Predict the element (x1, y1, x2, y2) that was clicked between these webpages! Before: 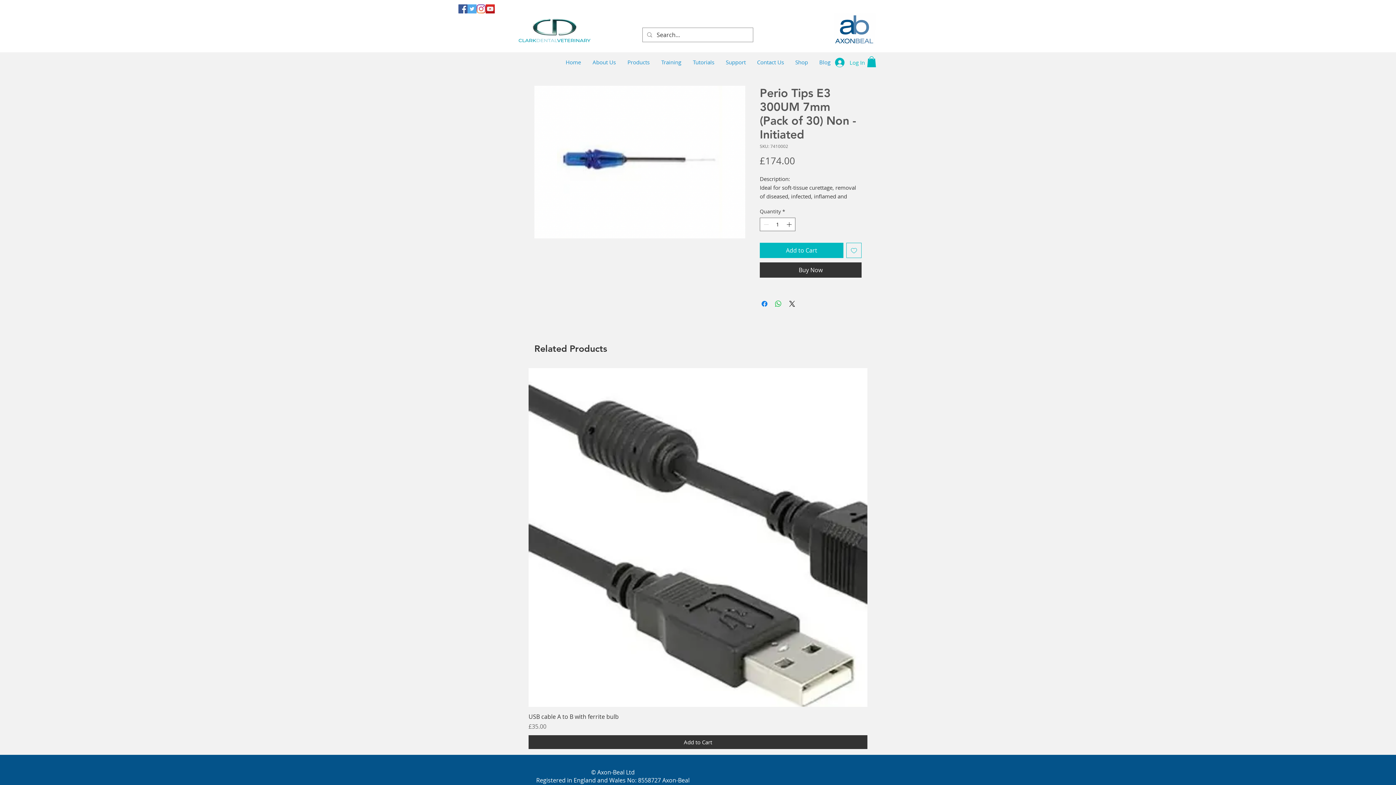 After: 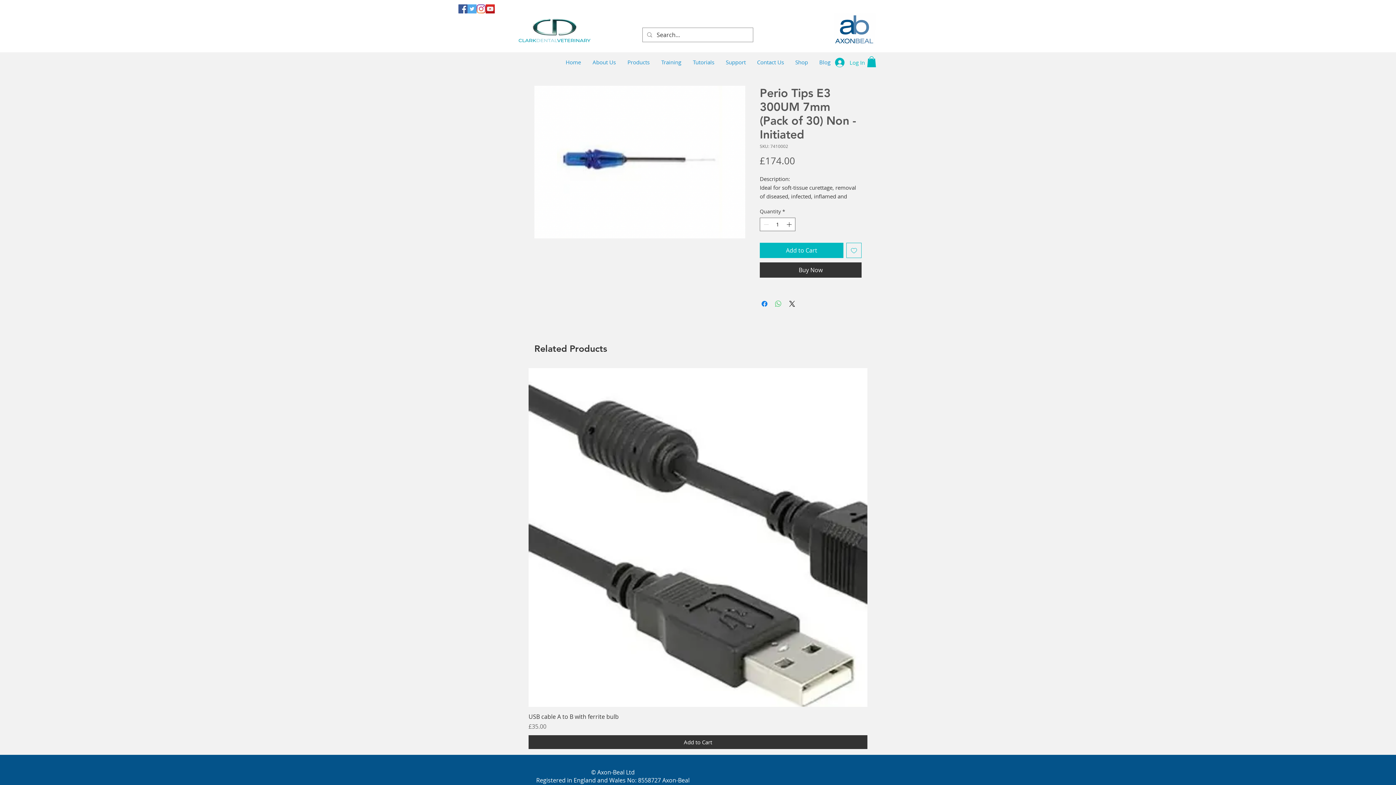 Action: bbox: (774, 299, 782, 308) label: Share on WhatsApp